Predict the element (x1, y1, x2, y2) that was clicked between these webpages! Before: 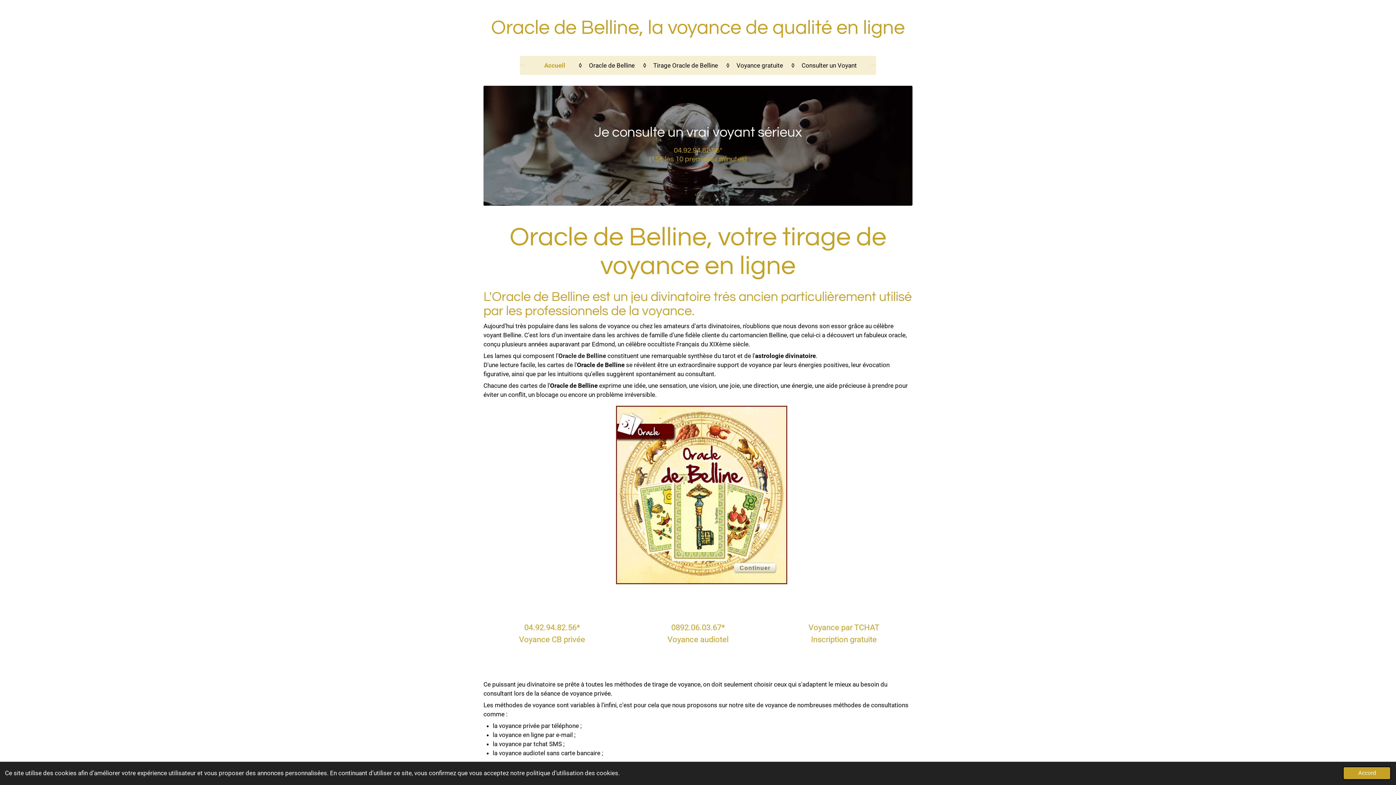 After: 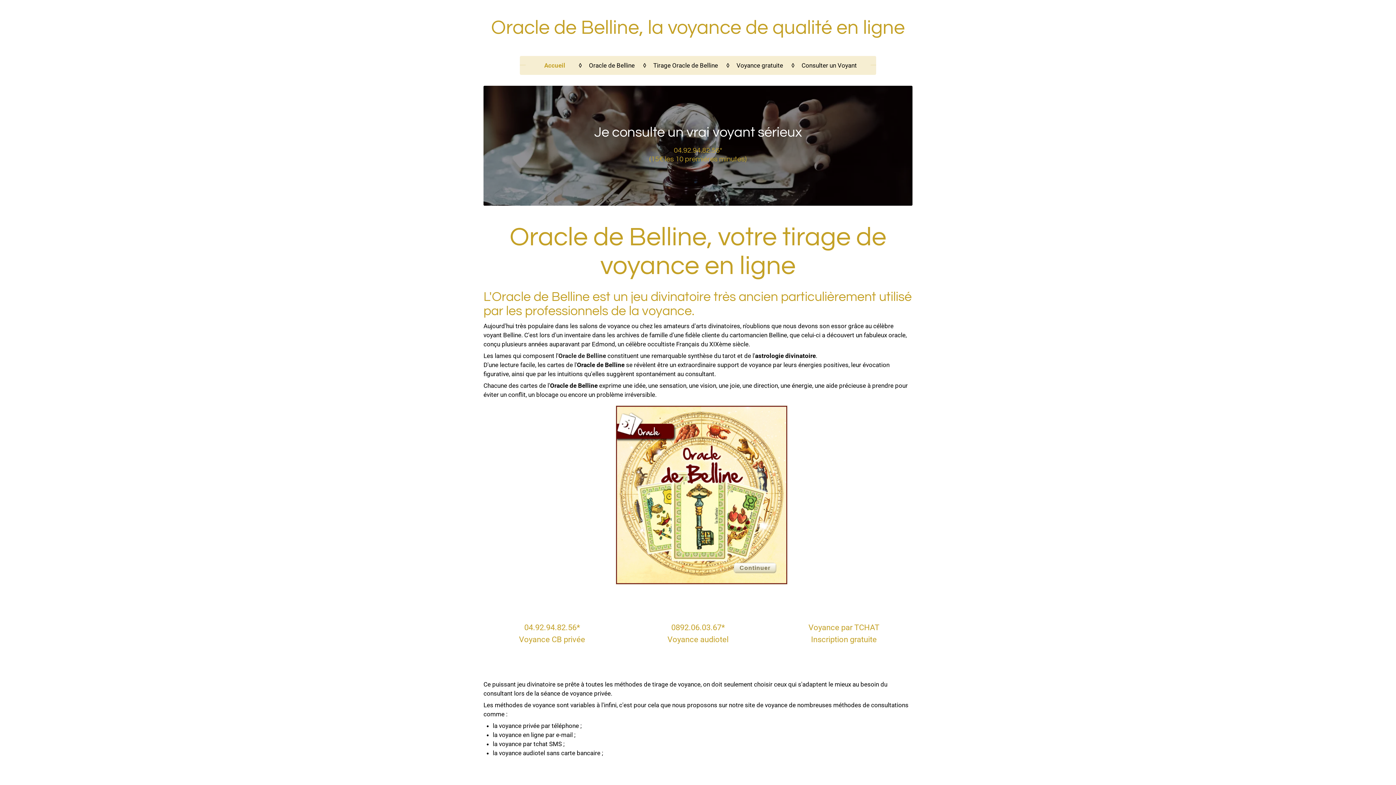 Action: label: dismiss cookie message bbox: (1343, 767, 1391, 780)